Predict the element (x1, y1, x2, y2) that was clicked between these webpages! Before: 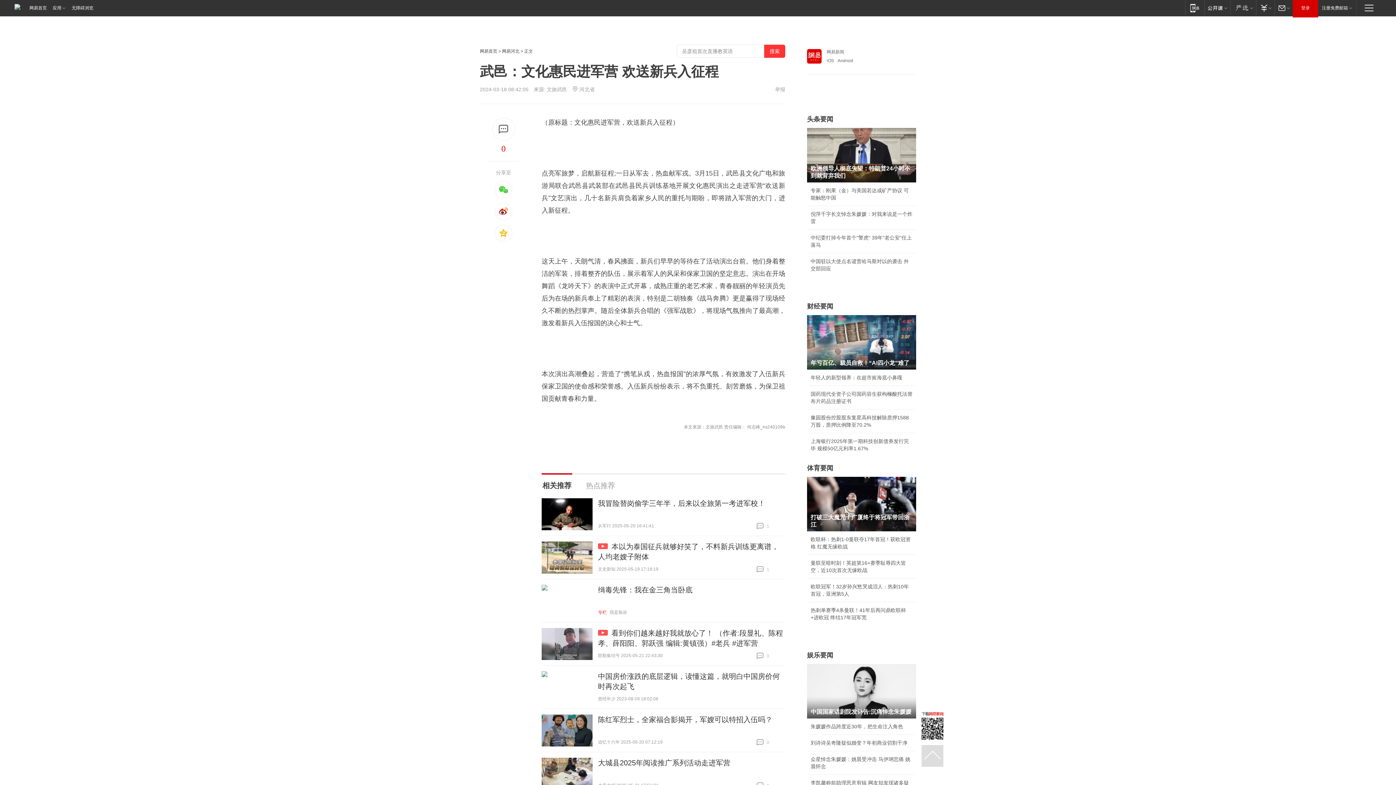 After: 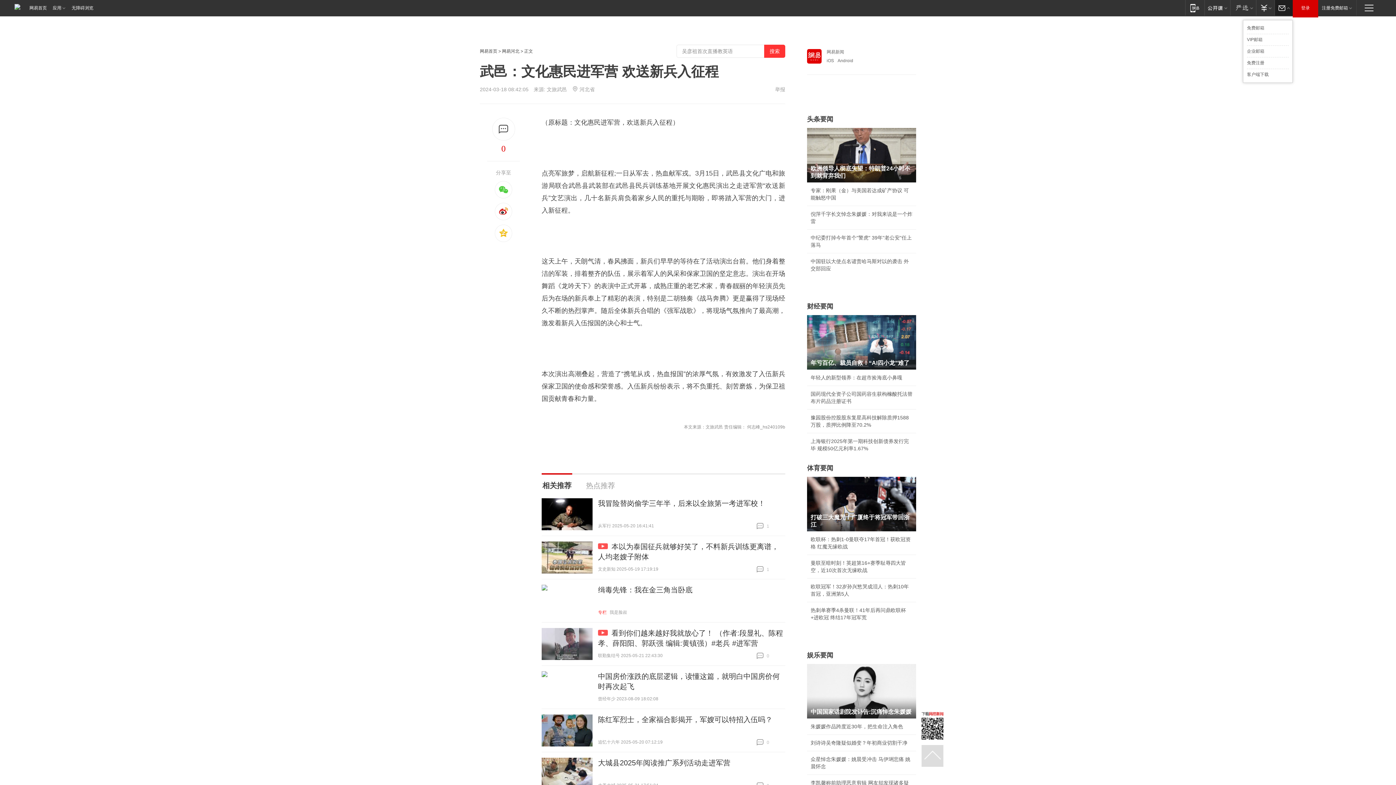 Action: label: 邮箱 bbox: (1274, 0, 1293, 15)